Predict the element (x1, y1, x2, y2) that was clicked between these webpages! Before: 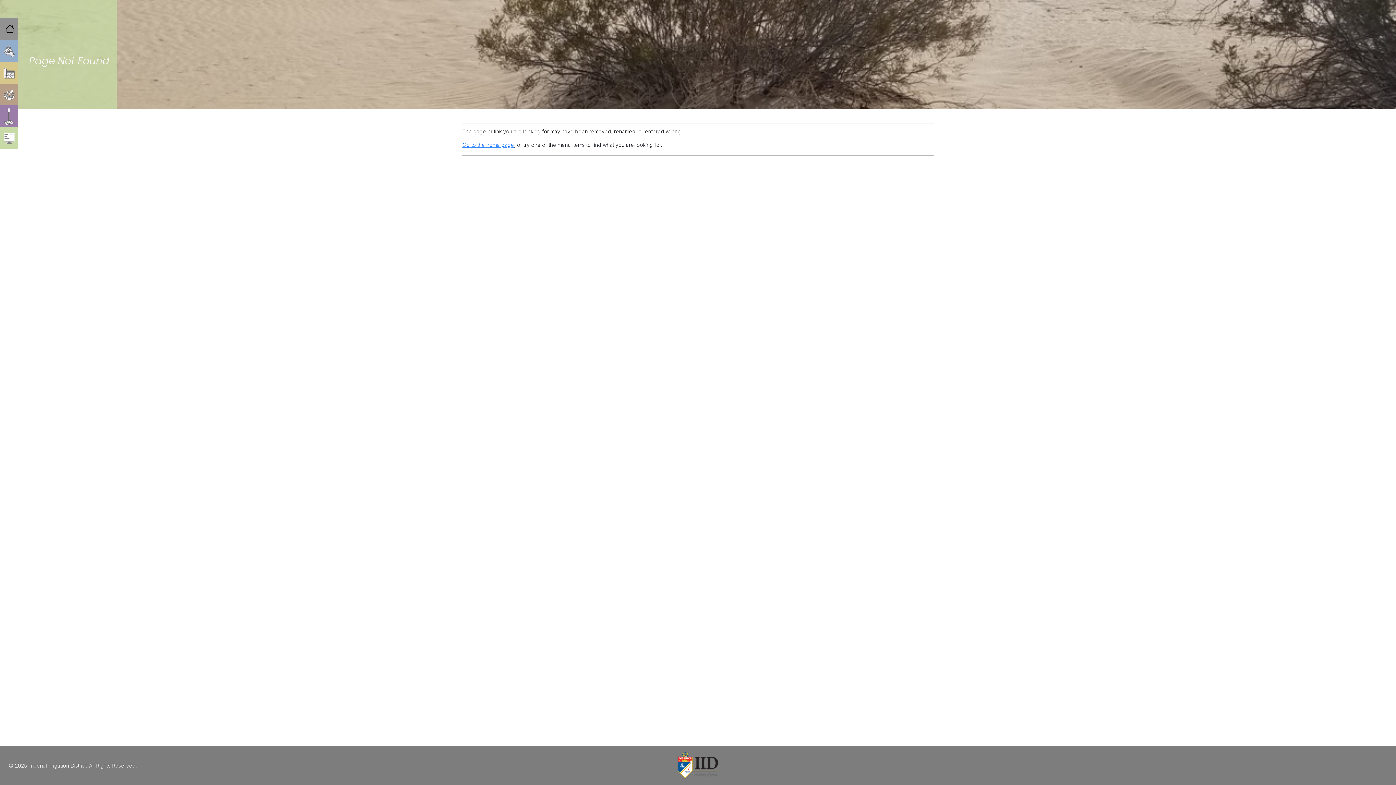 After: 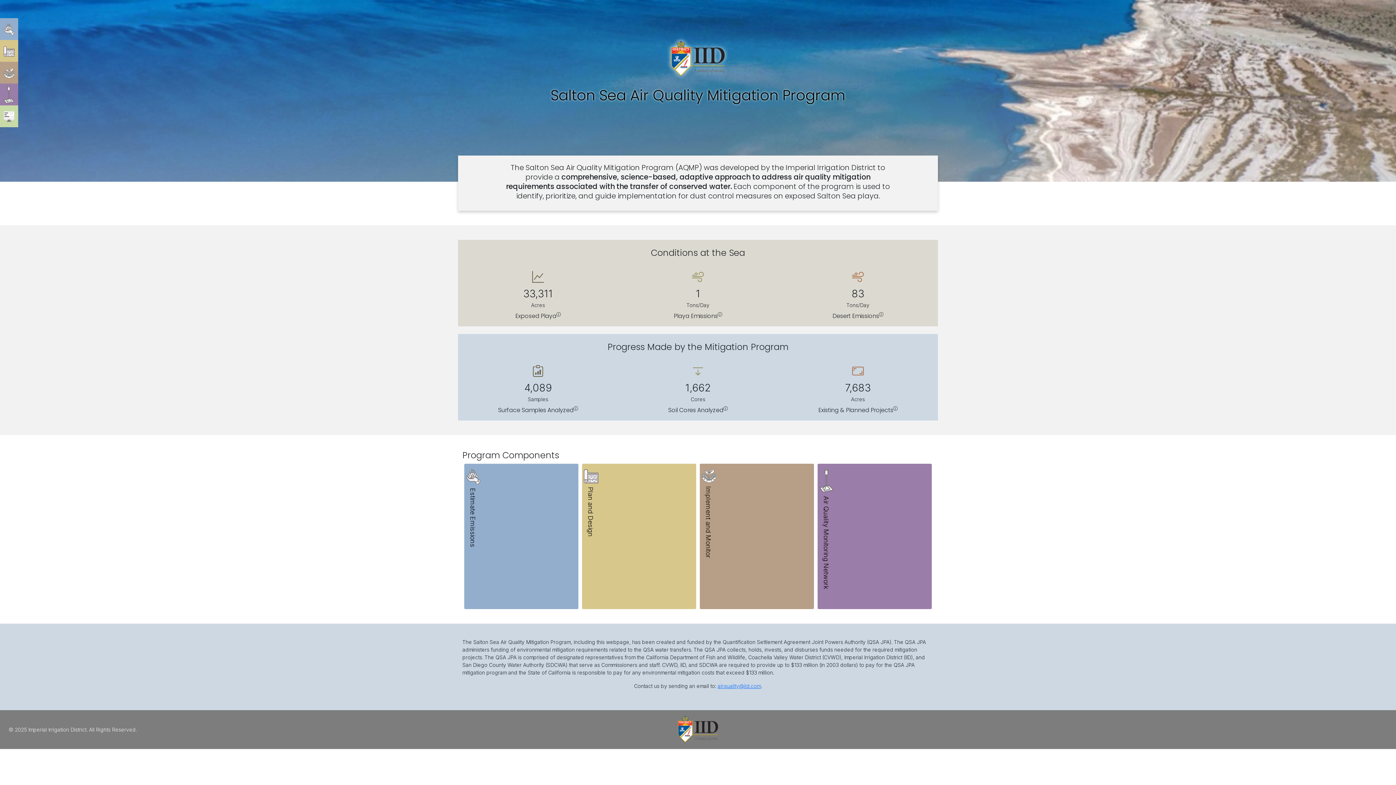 Action: label: Go to the home page bbox: (462, 141, 514, 148)